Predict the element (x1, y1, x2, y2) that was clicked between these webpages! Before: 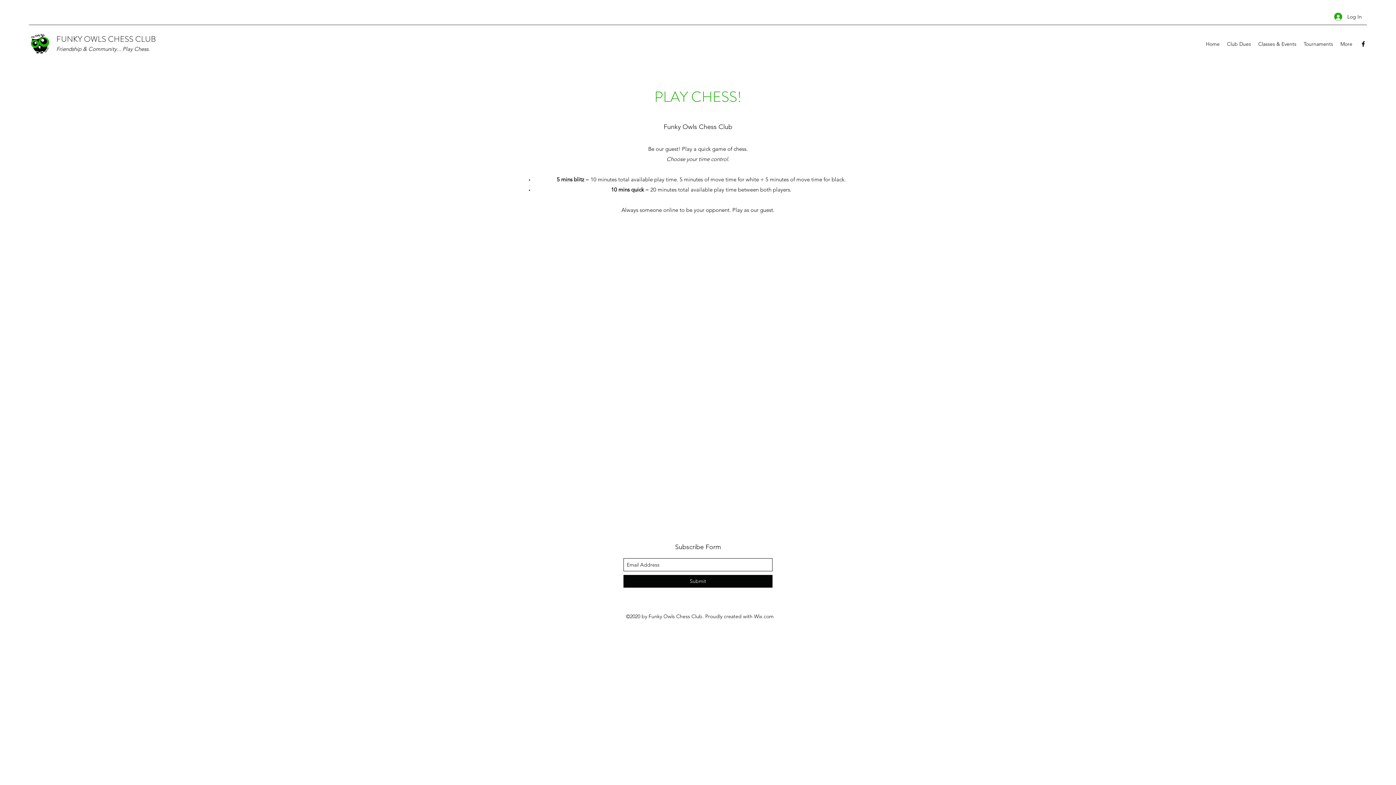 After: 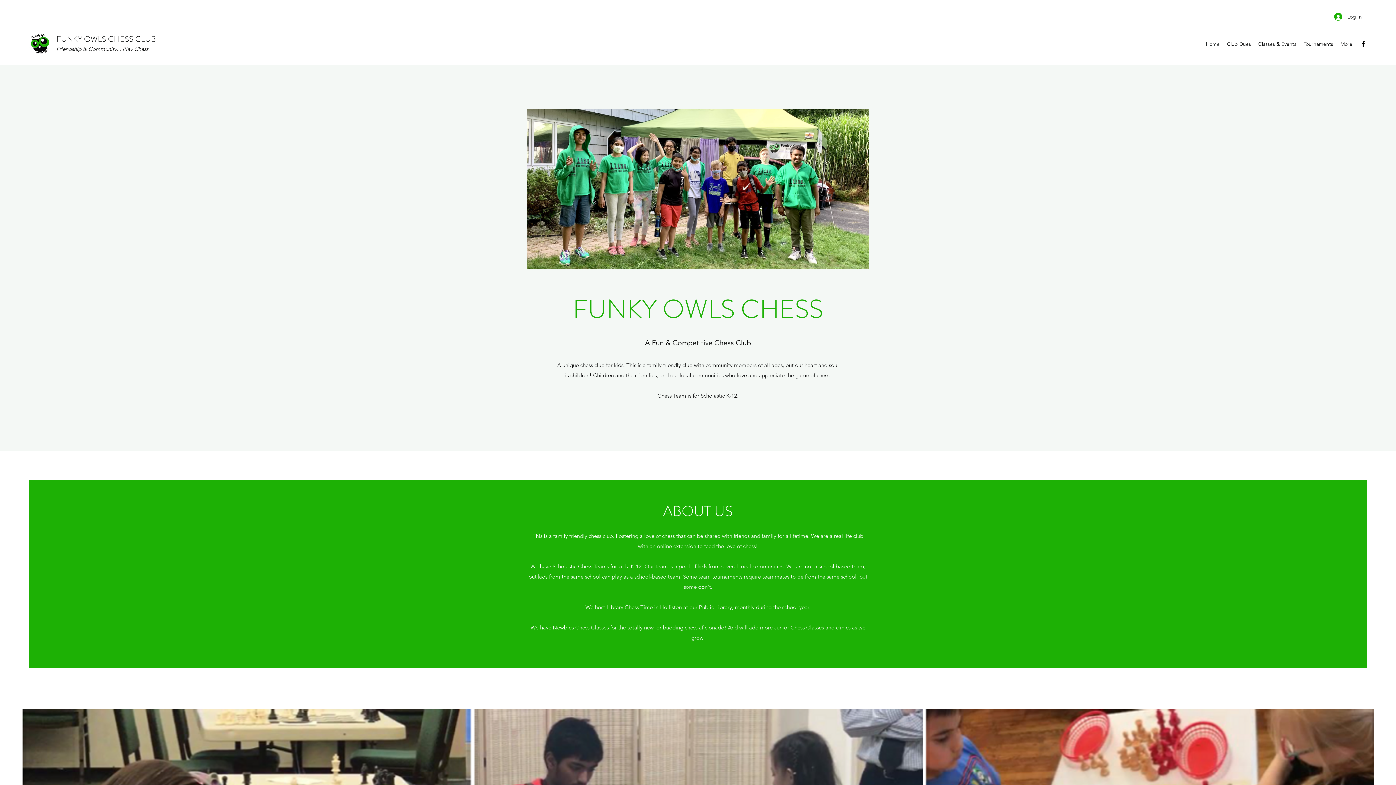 Action: bbox: (29, 32, 50, 54)